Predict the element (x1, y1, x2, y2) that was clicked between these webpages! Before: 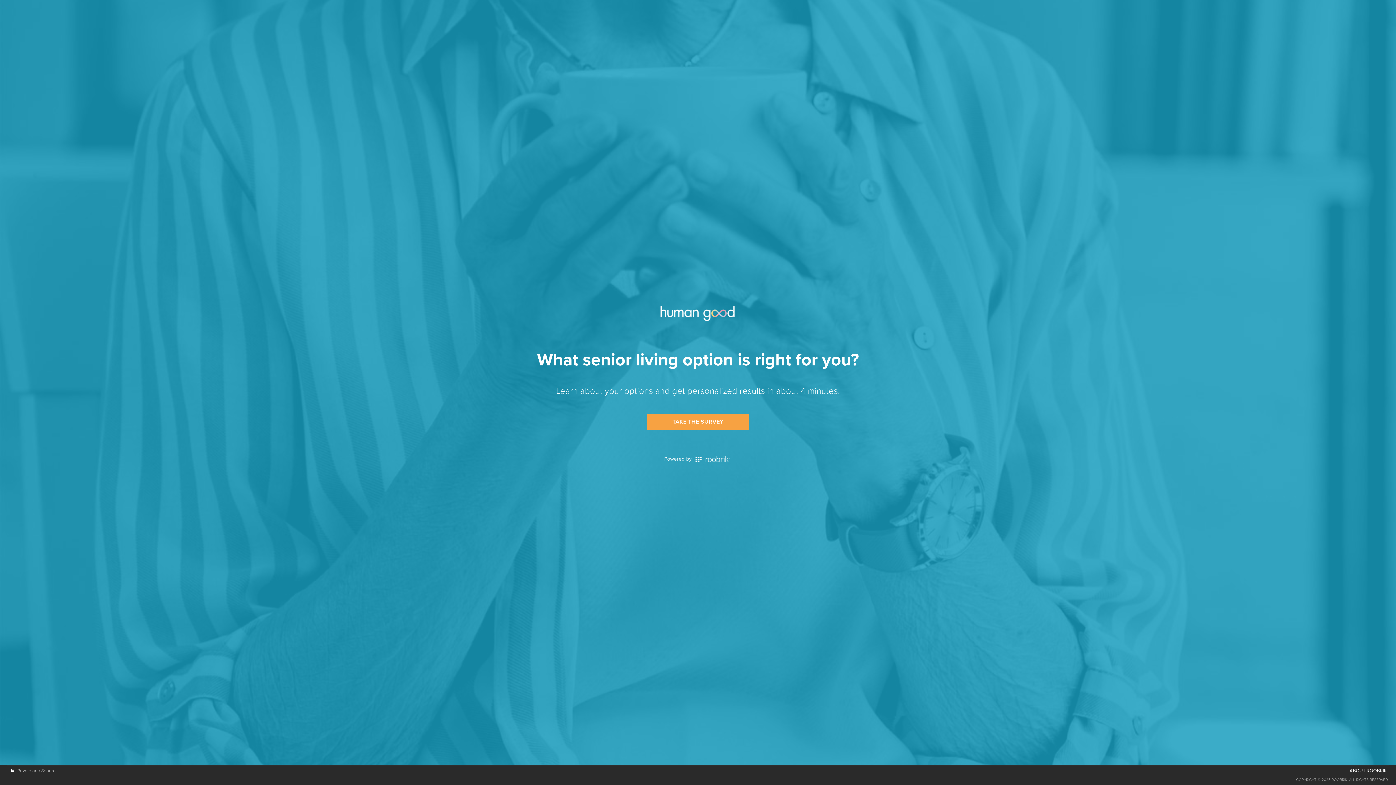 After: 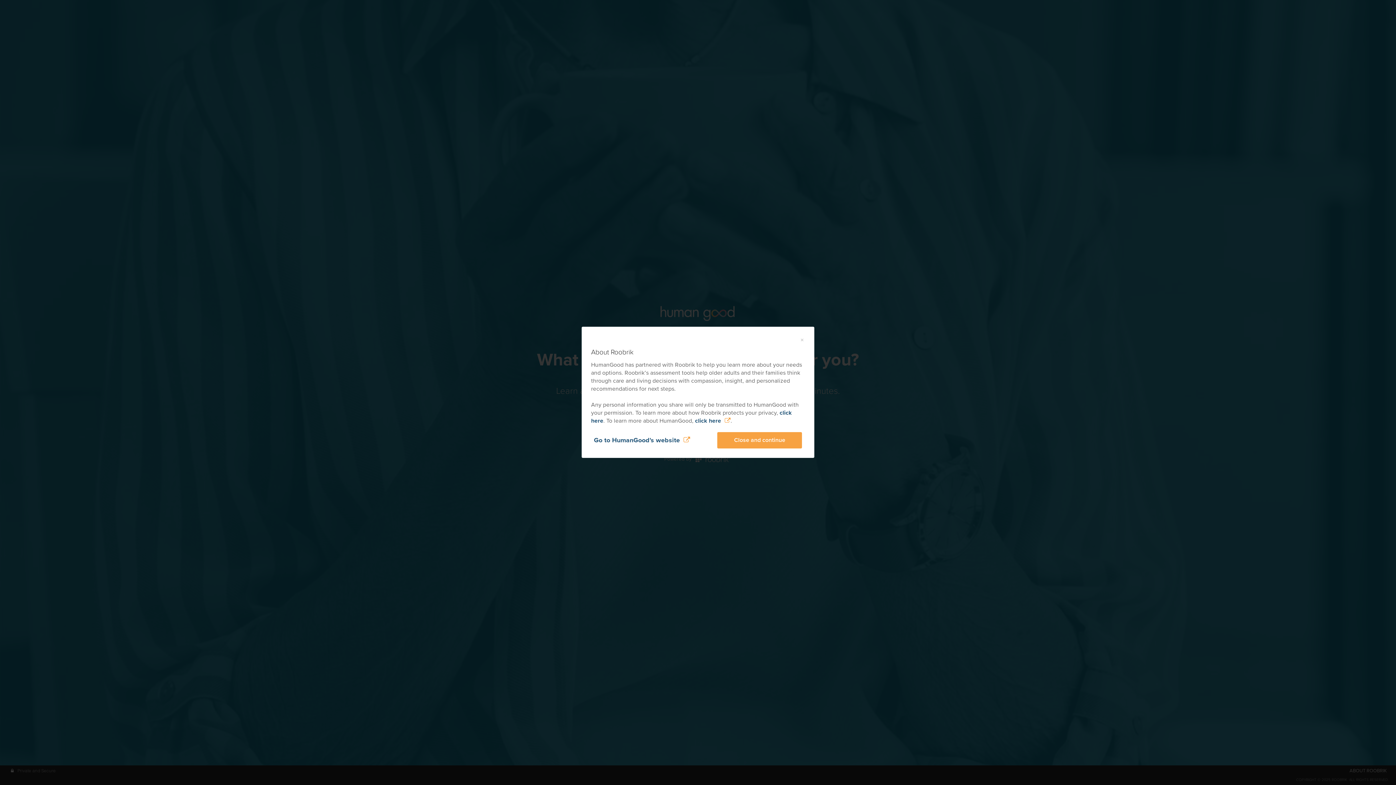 Action: label: ABOUT ROOBRIK bbox: (1348, 766, 1389, 776)